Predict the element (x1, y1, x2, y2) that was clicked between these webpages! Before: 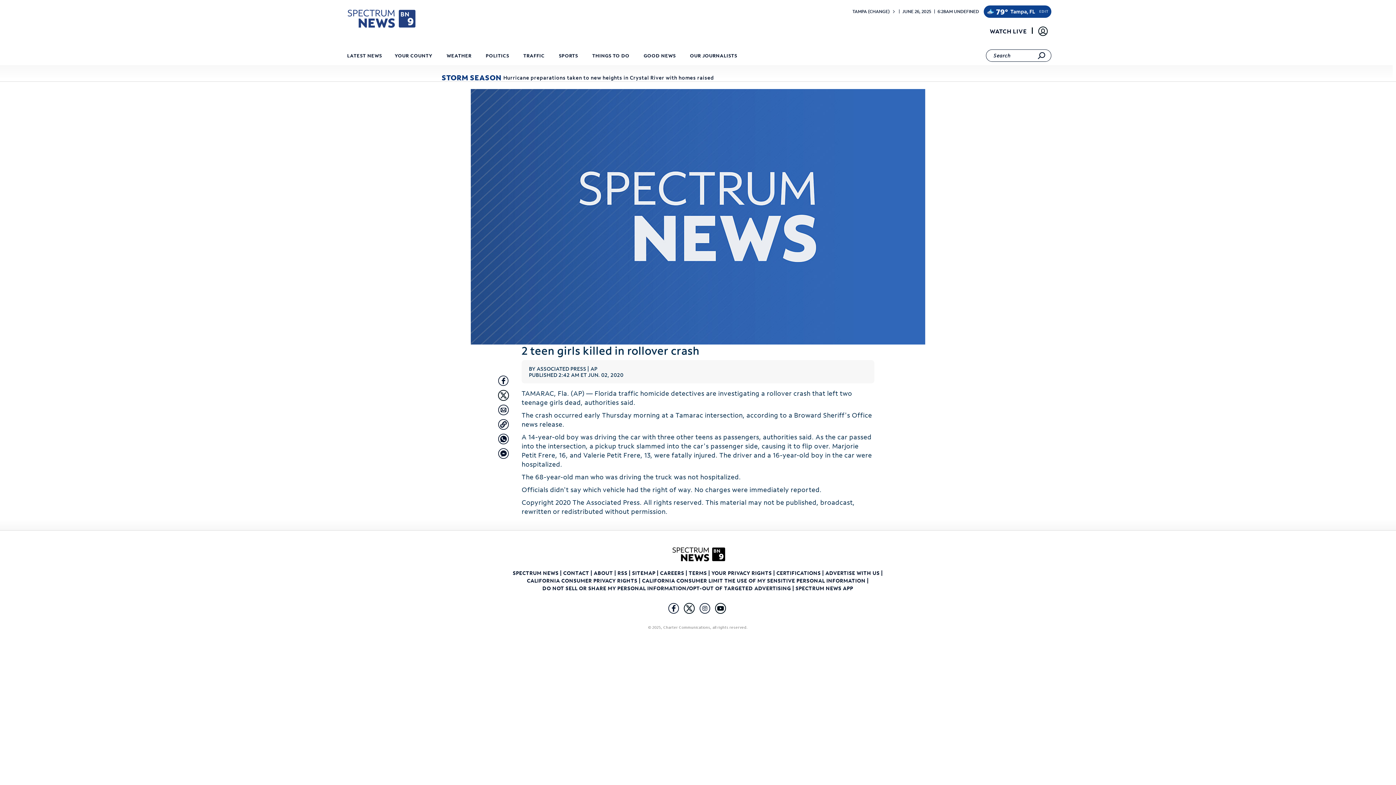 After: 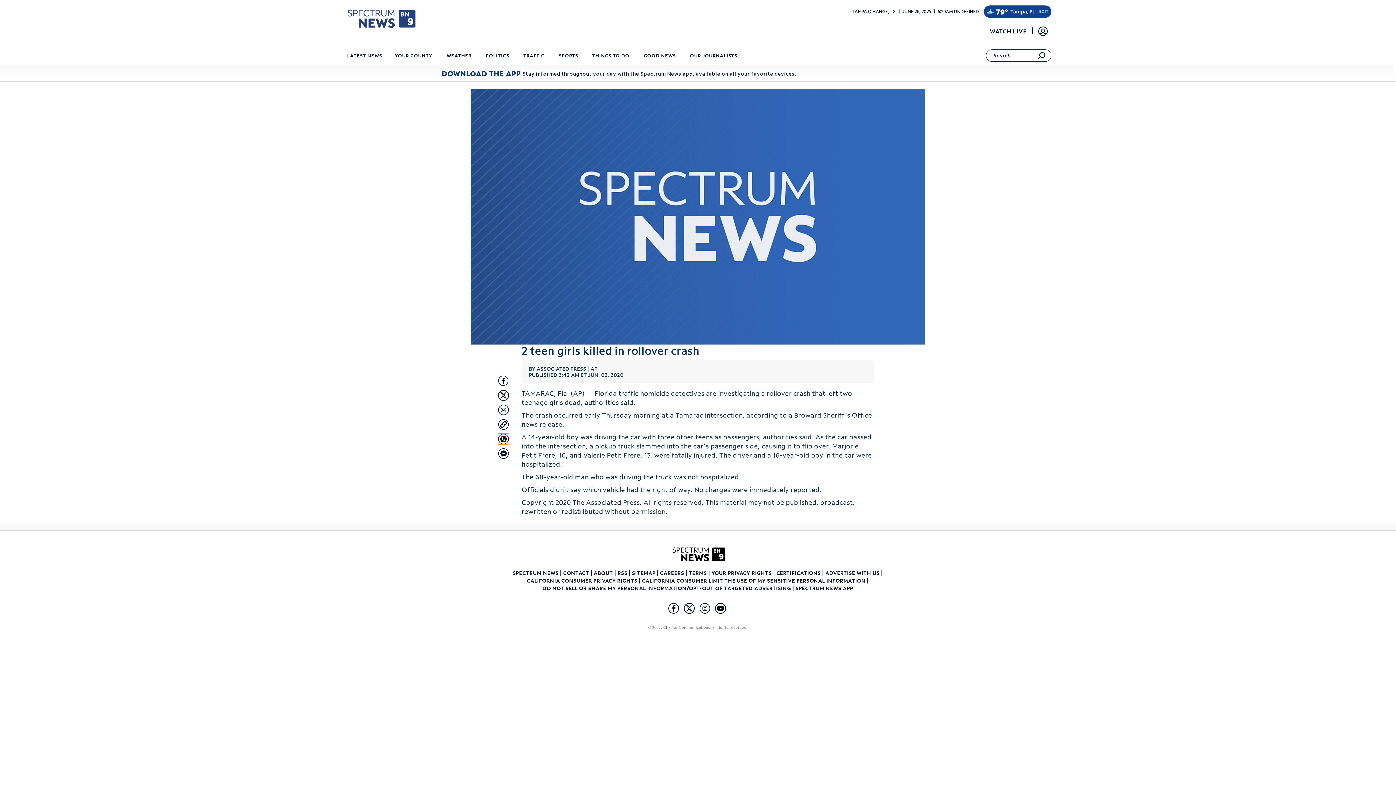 Action: bbox: (498, 433, 509, 444) label: Share with Whatsapp